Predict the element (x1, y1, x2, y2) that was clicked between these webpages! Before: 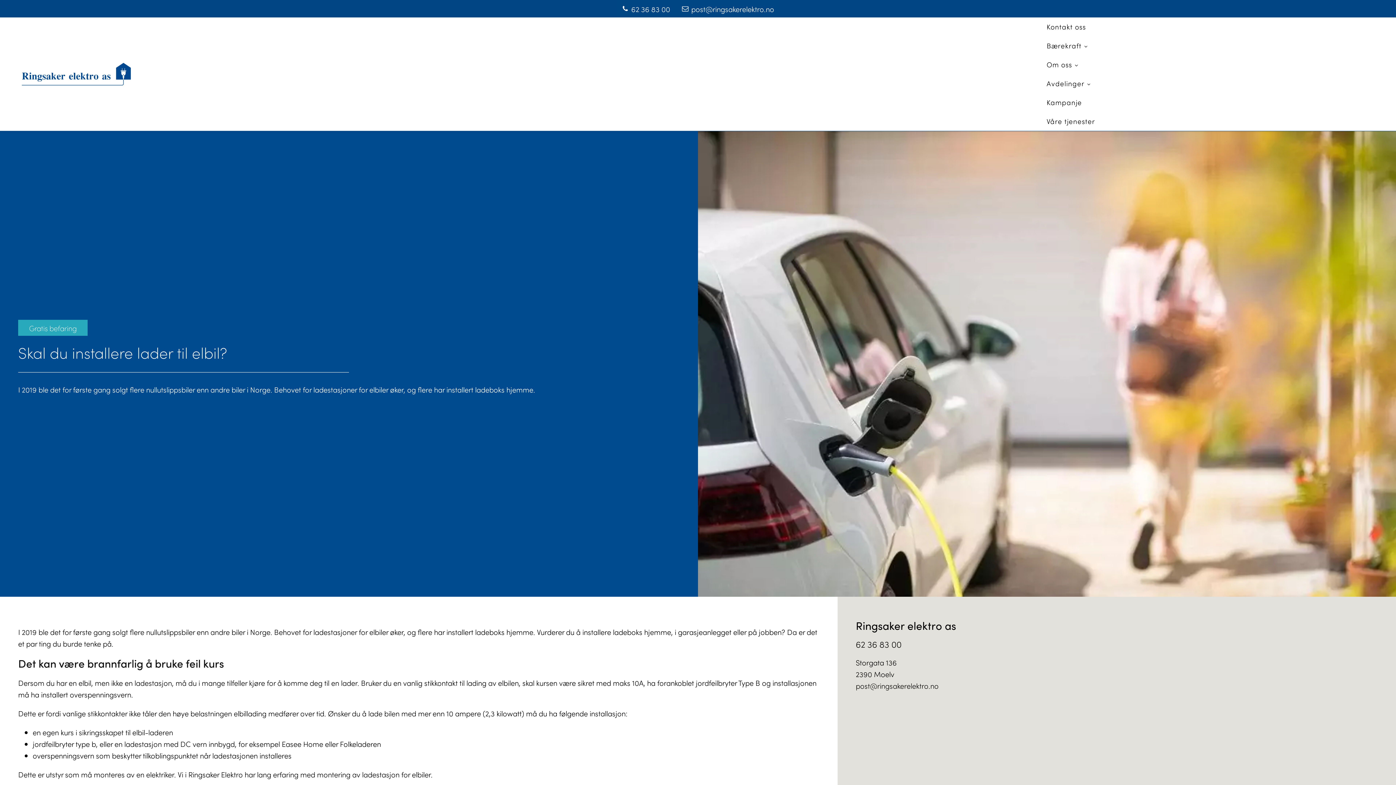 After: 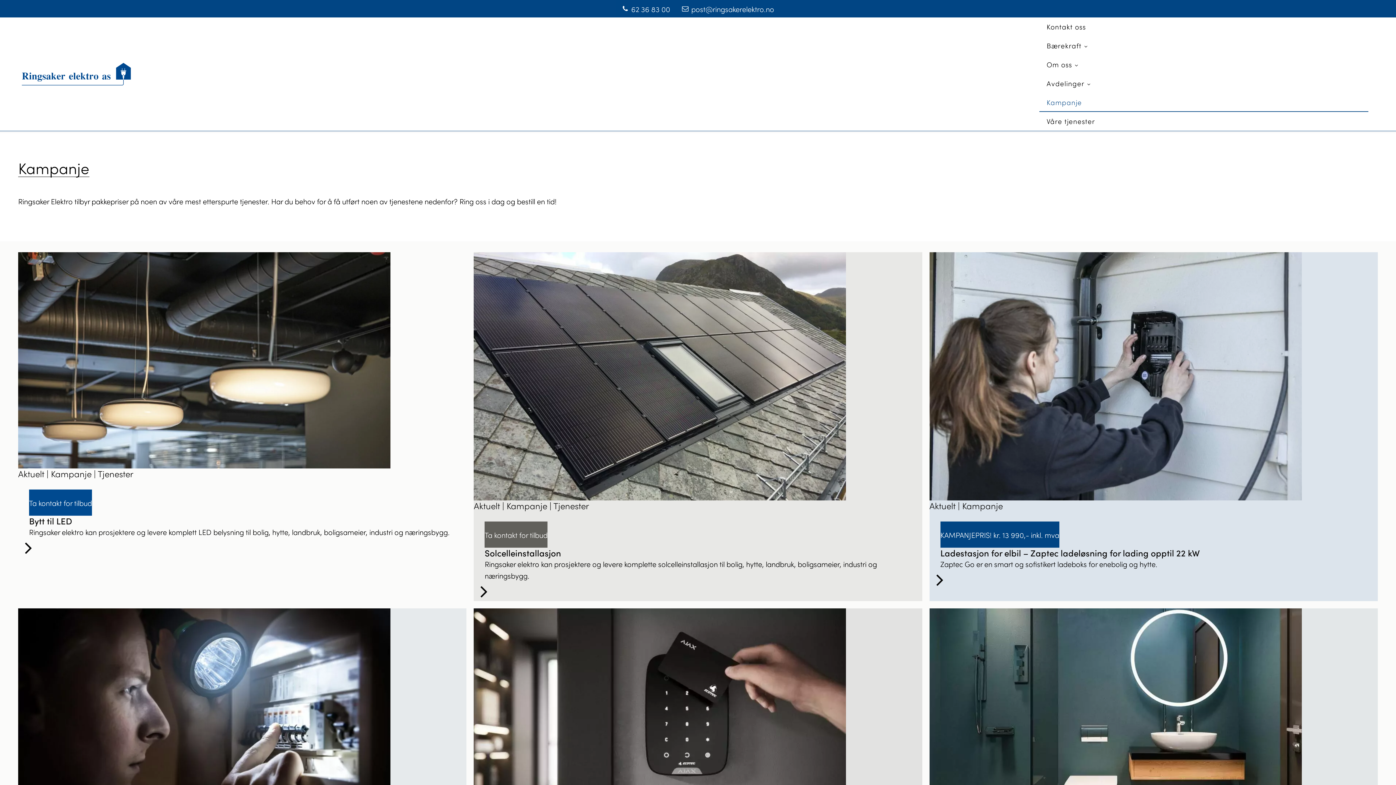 Action: bbox: (1039, 93, 1368, 112) label: Kampanje